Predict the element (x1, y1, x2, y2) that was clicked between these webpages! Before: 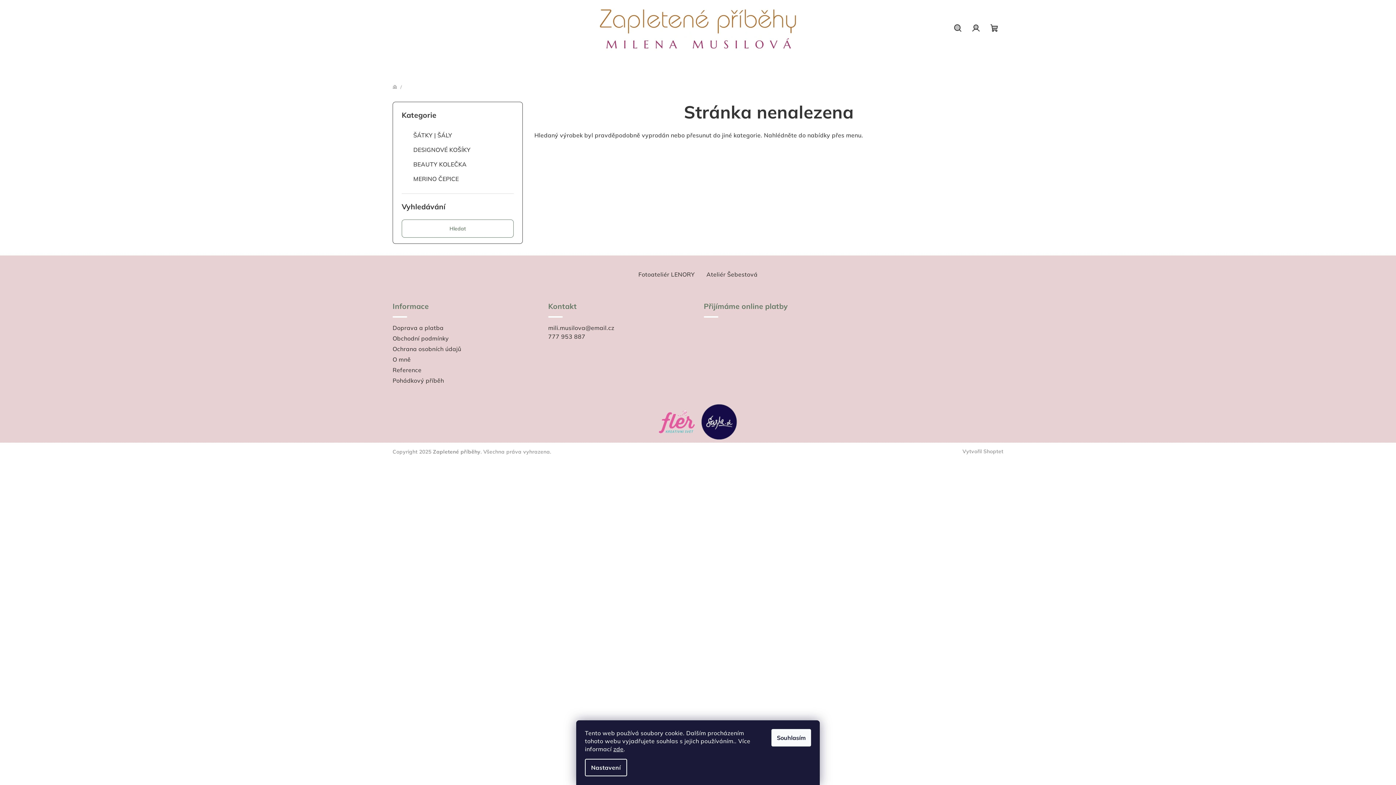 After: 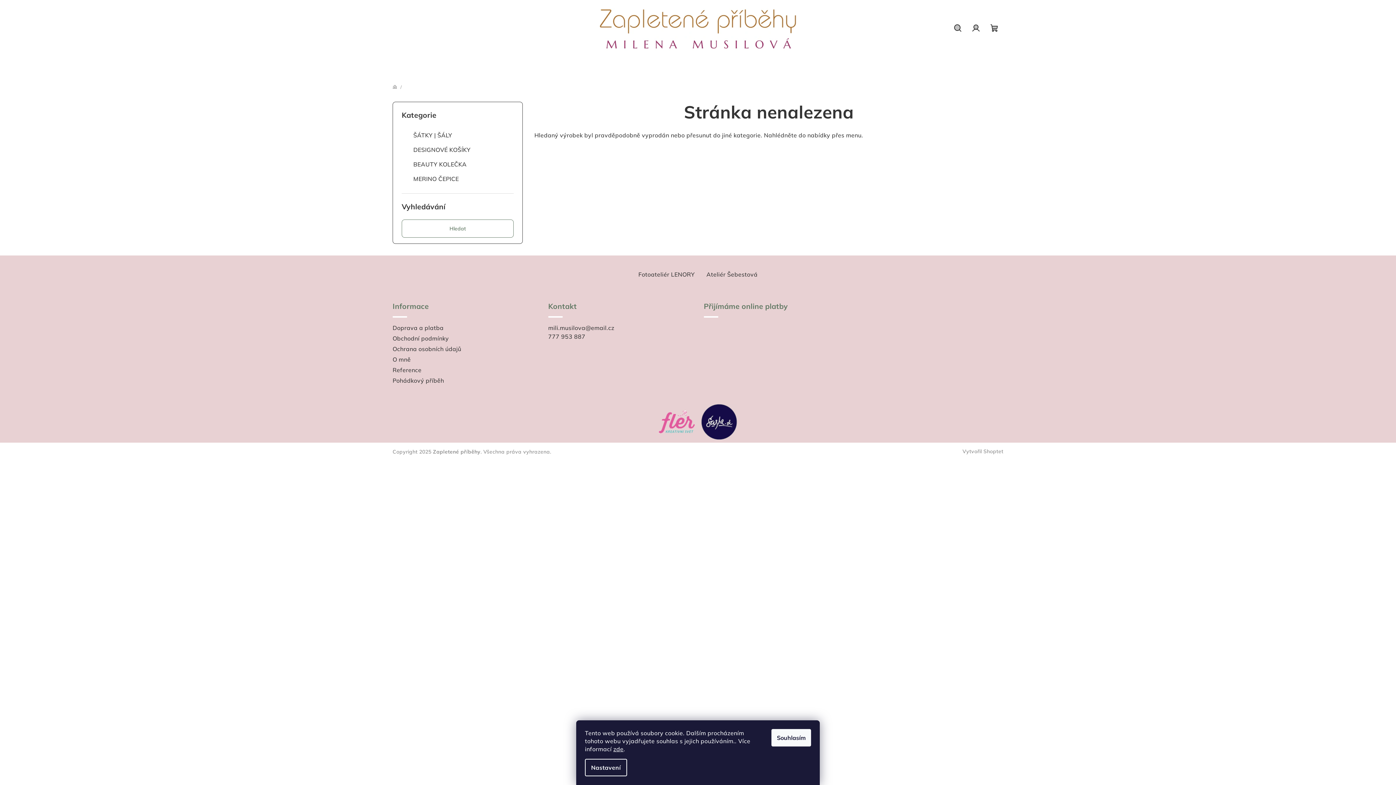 Action: bbox: (701, 417, 737, 424)